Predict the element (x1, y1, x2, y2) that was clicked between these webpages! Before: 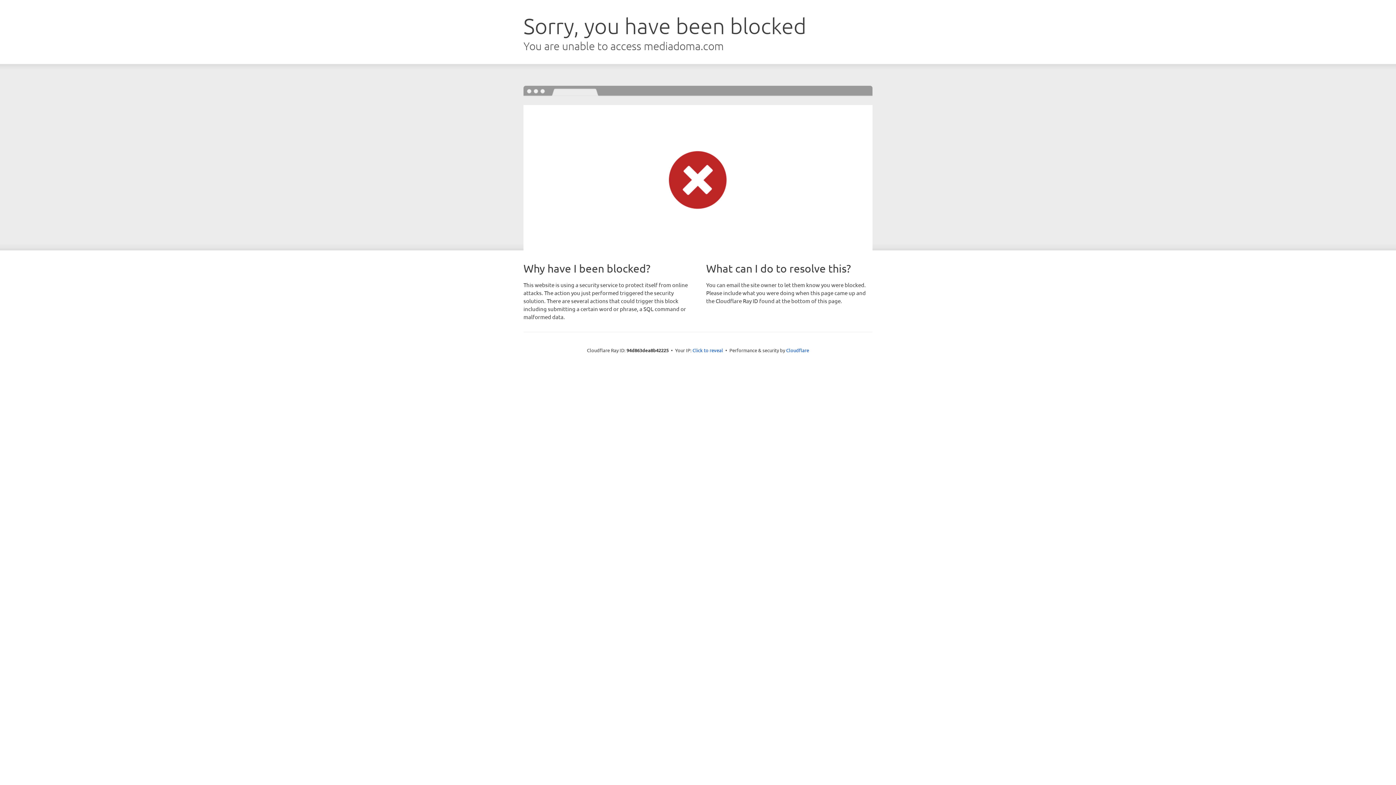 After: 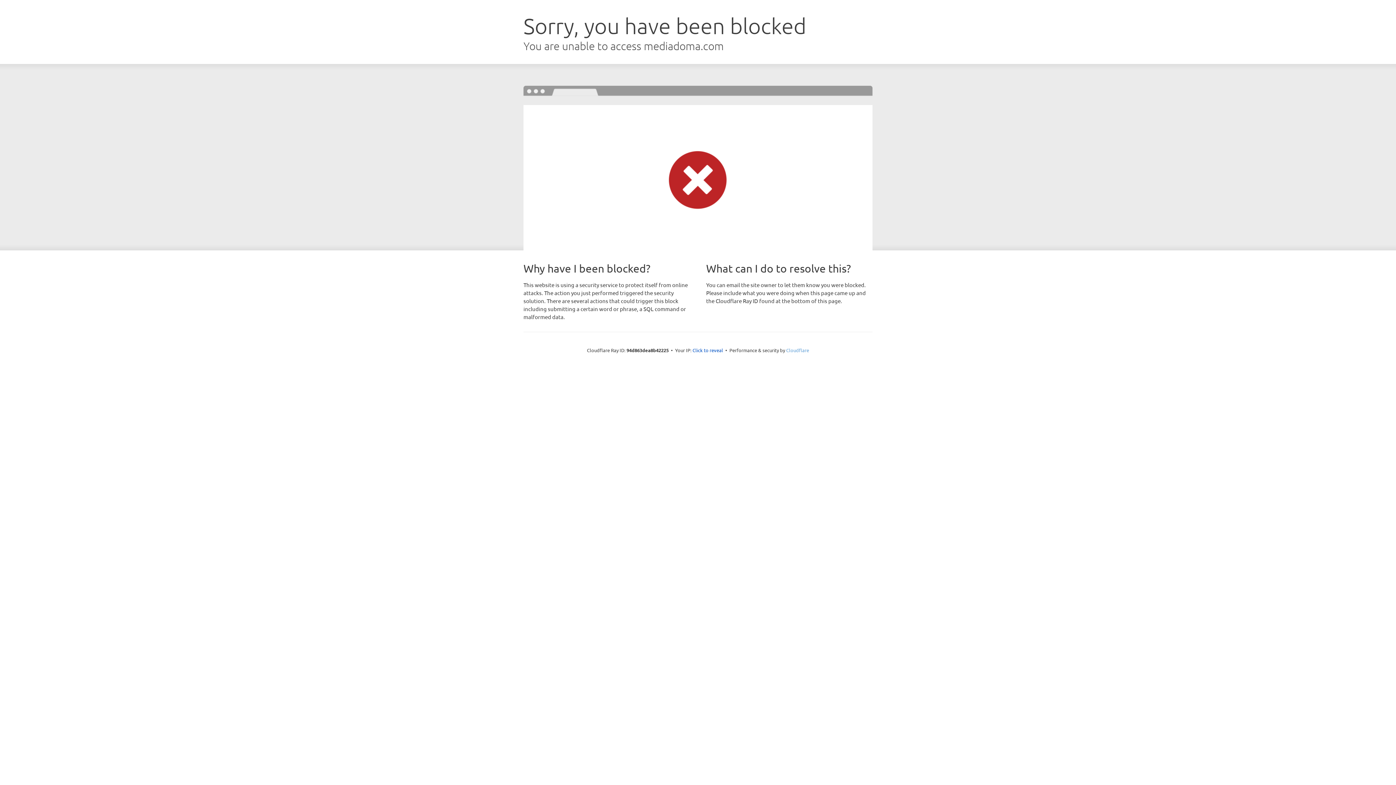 Action: bbox: (786, 347, 809, 353) label: Cloudflare